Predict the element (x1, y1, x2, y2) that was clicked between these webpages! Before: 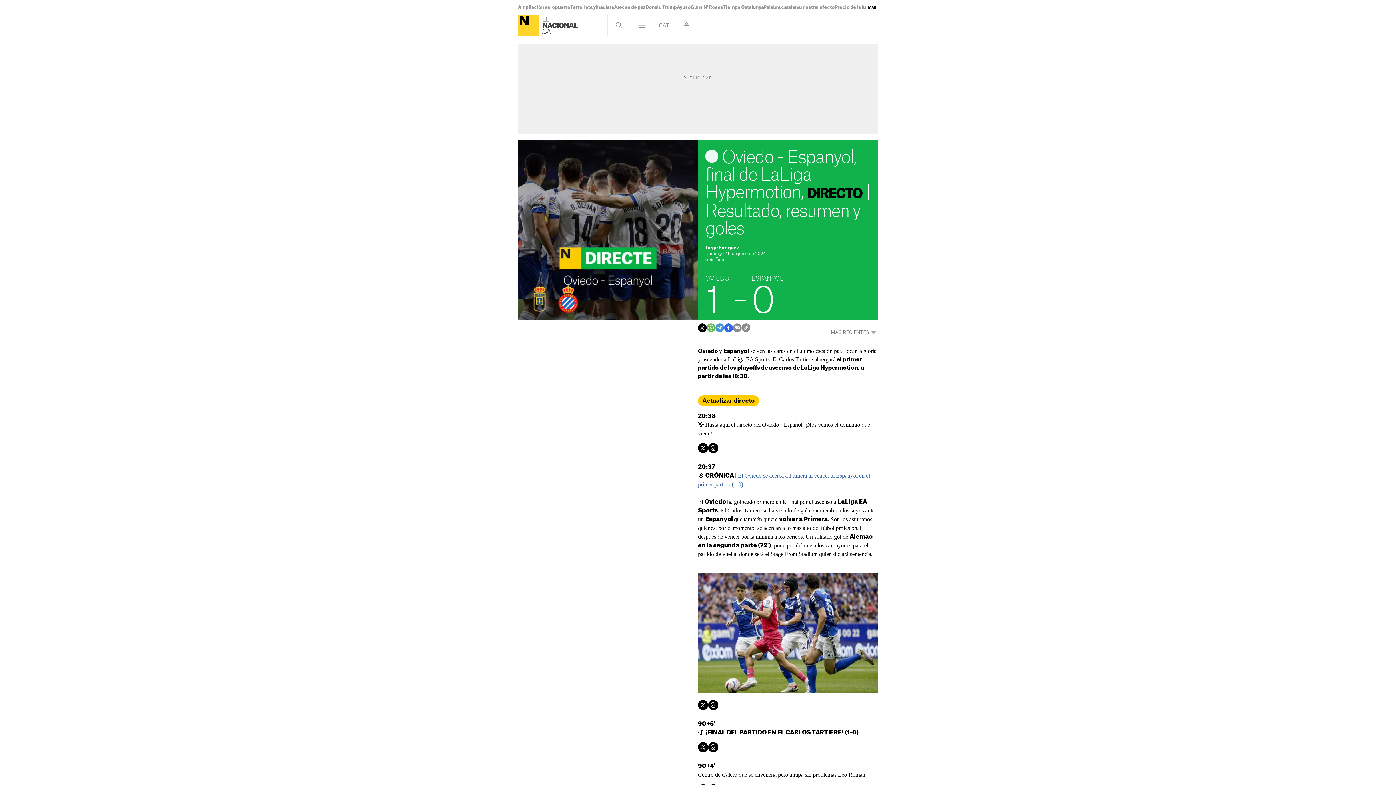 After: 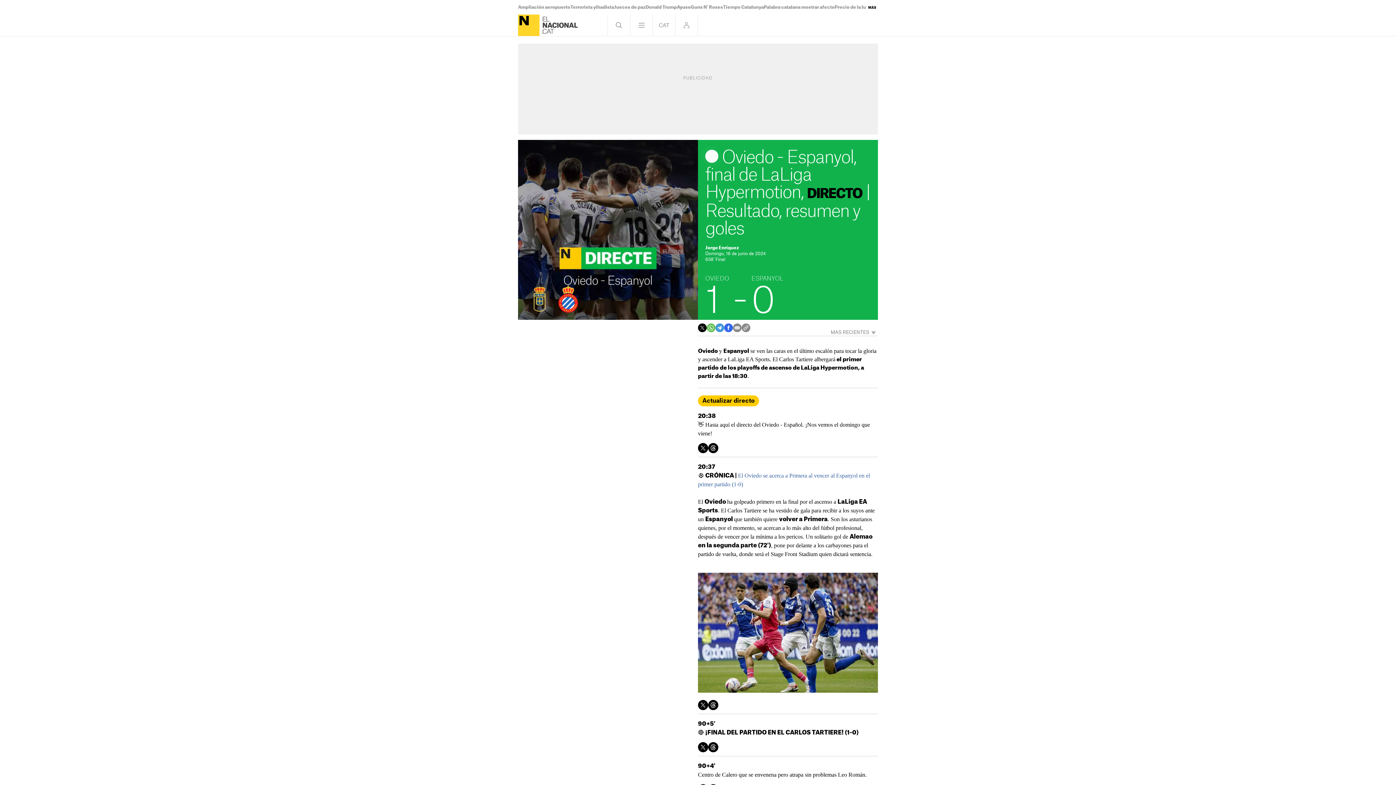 Action: bbox: (708, 700, 718, 710)